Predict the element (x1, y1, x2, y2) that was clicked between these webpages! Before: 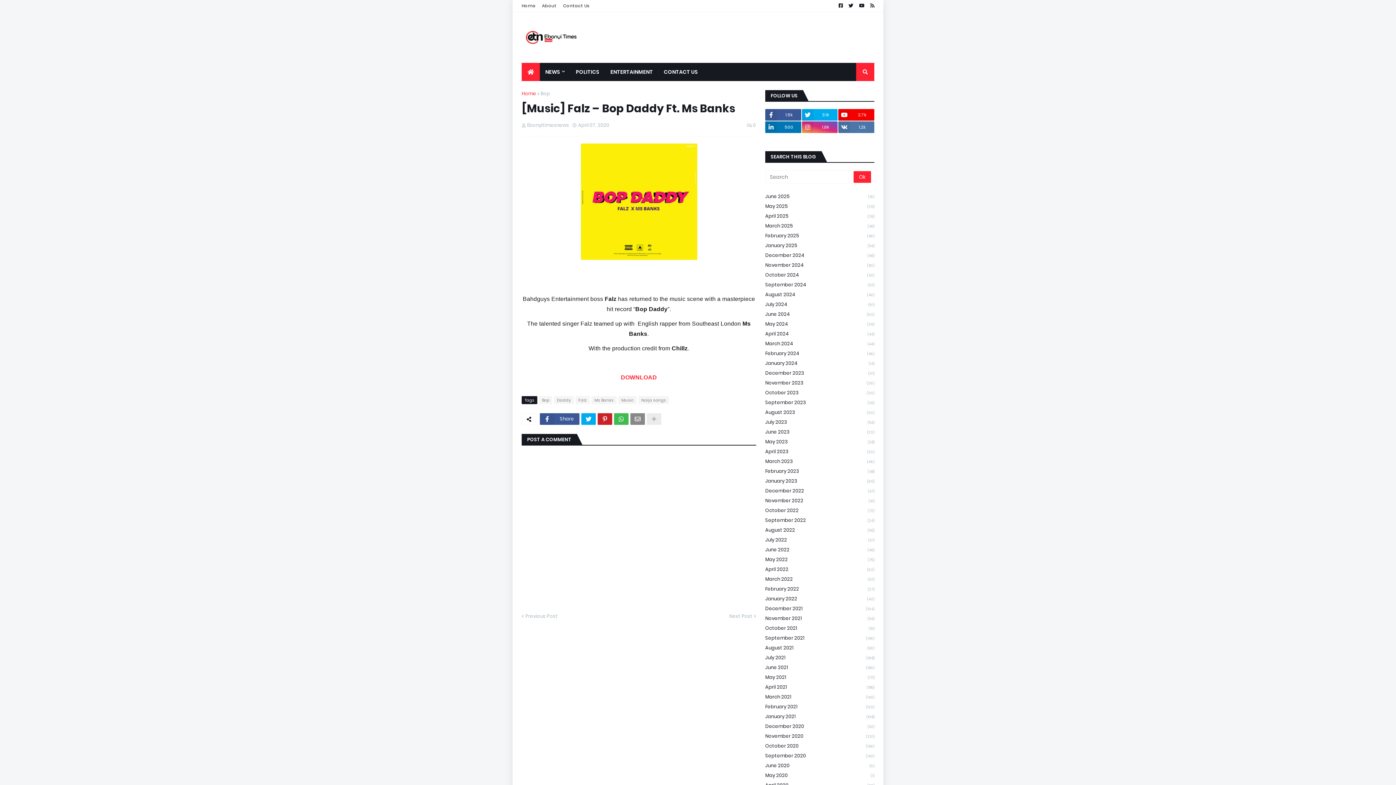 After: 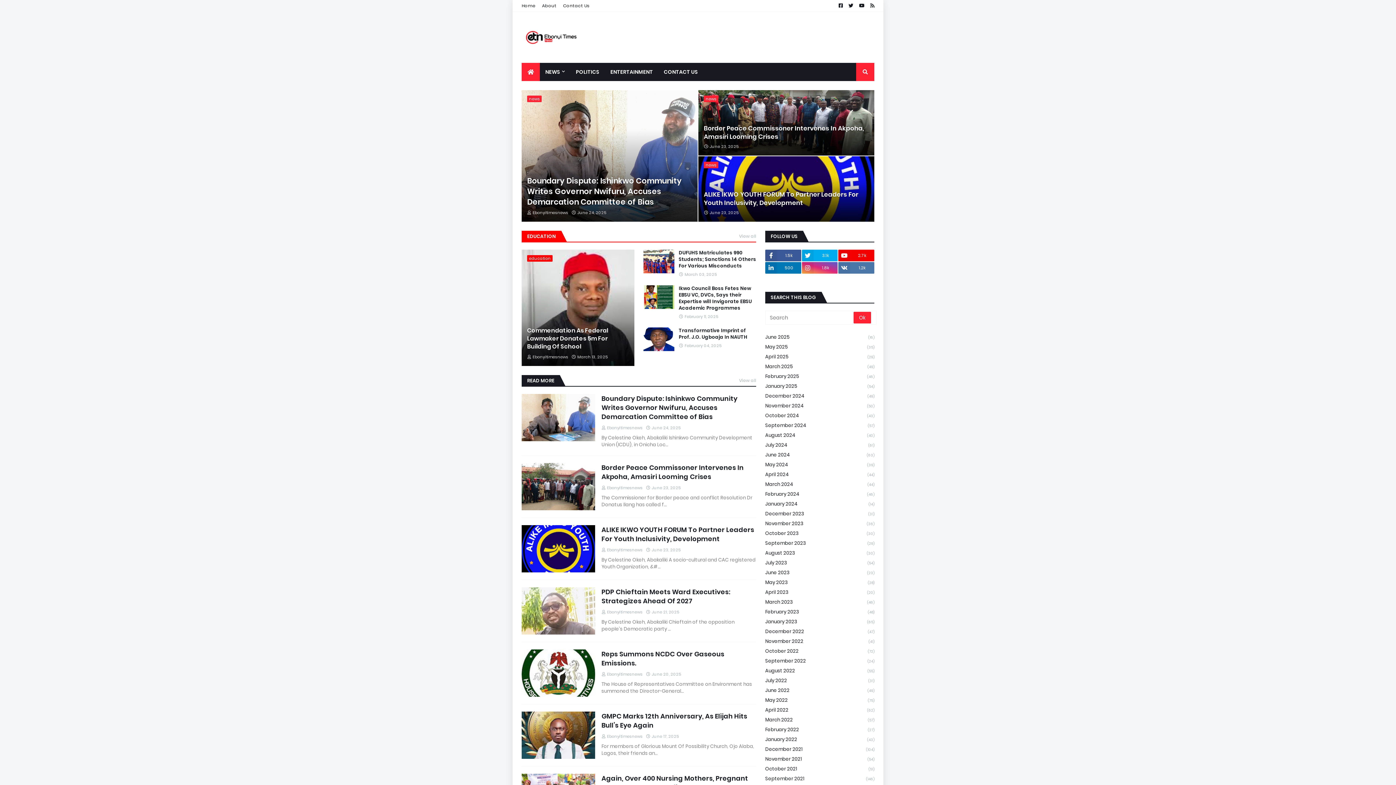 Action: bbox: (521, 0, 535, 11) label: Home